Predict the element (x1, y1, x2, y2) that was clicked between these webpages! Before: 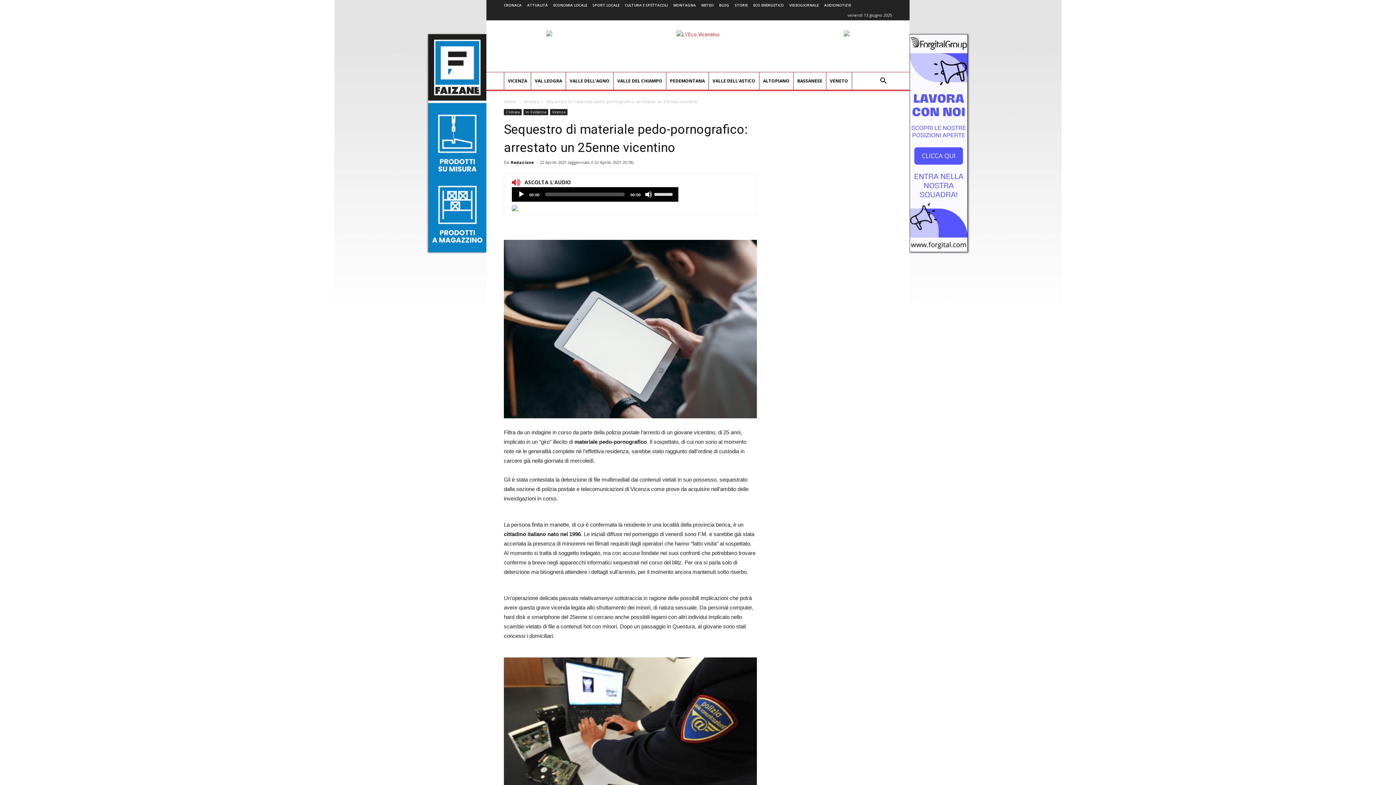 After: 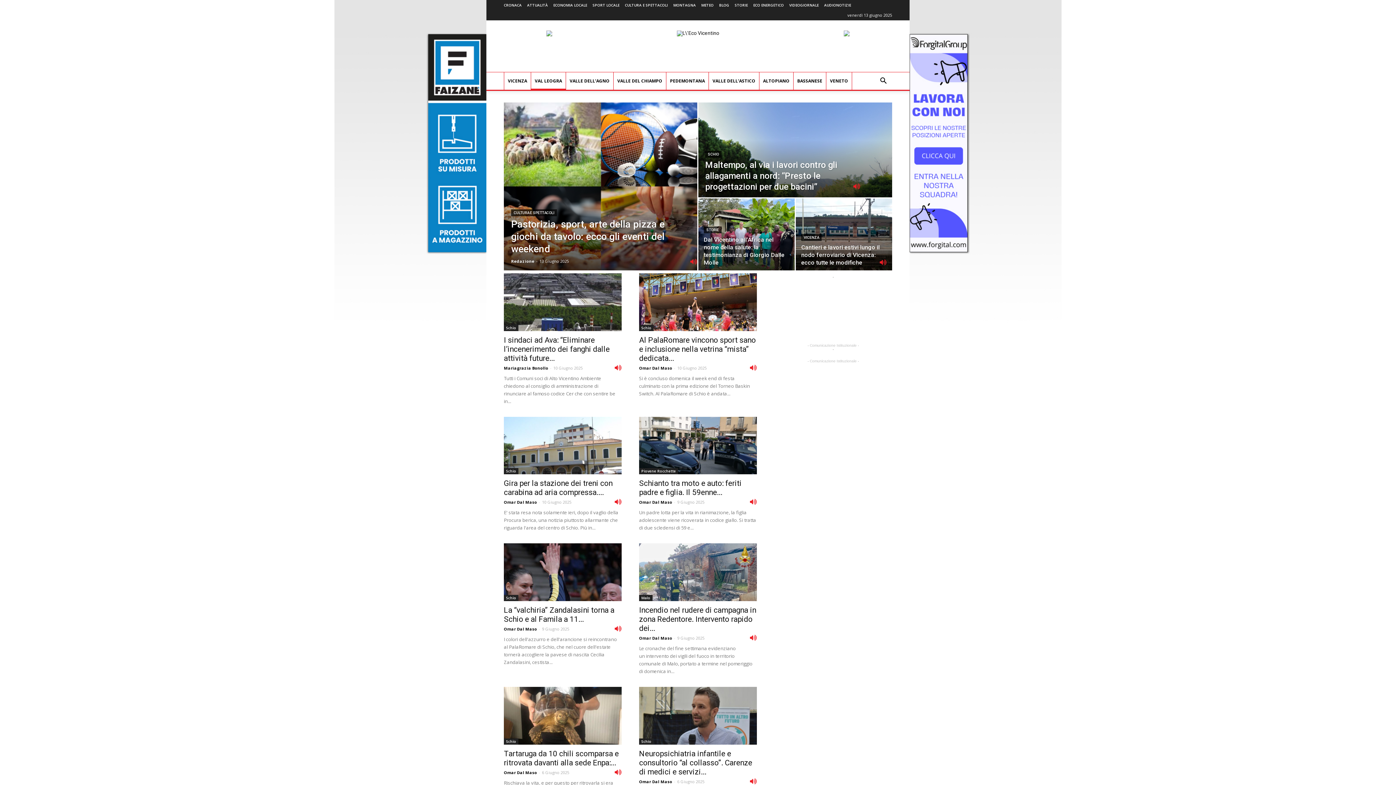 Action: bbox: (531, 72, 565, 89) label: VAL LEOGRA